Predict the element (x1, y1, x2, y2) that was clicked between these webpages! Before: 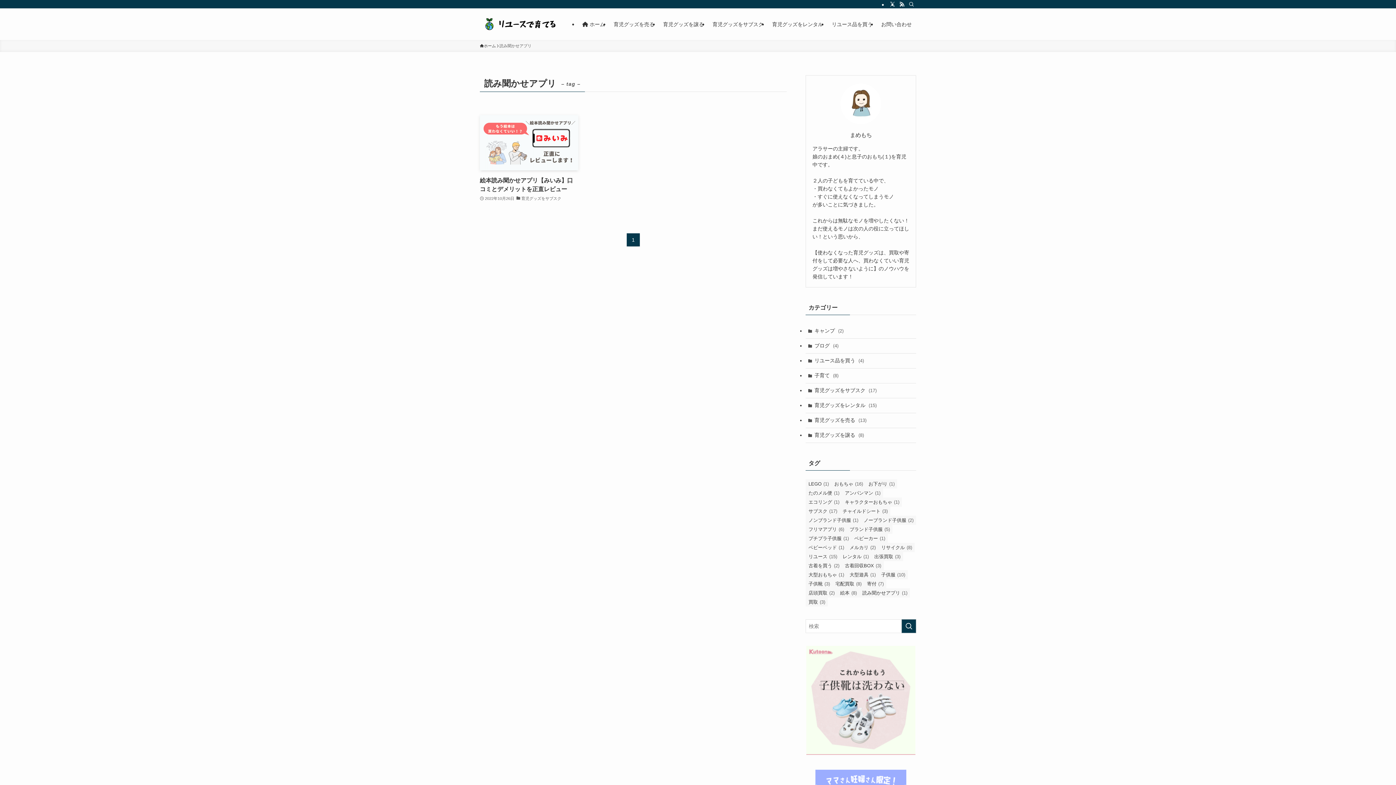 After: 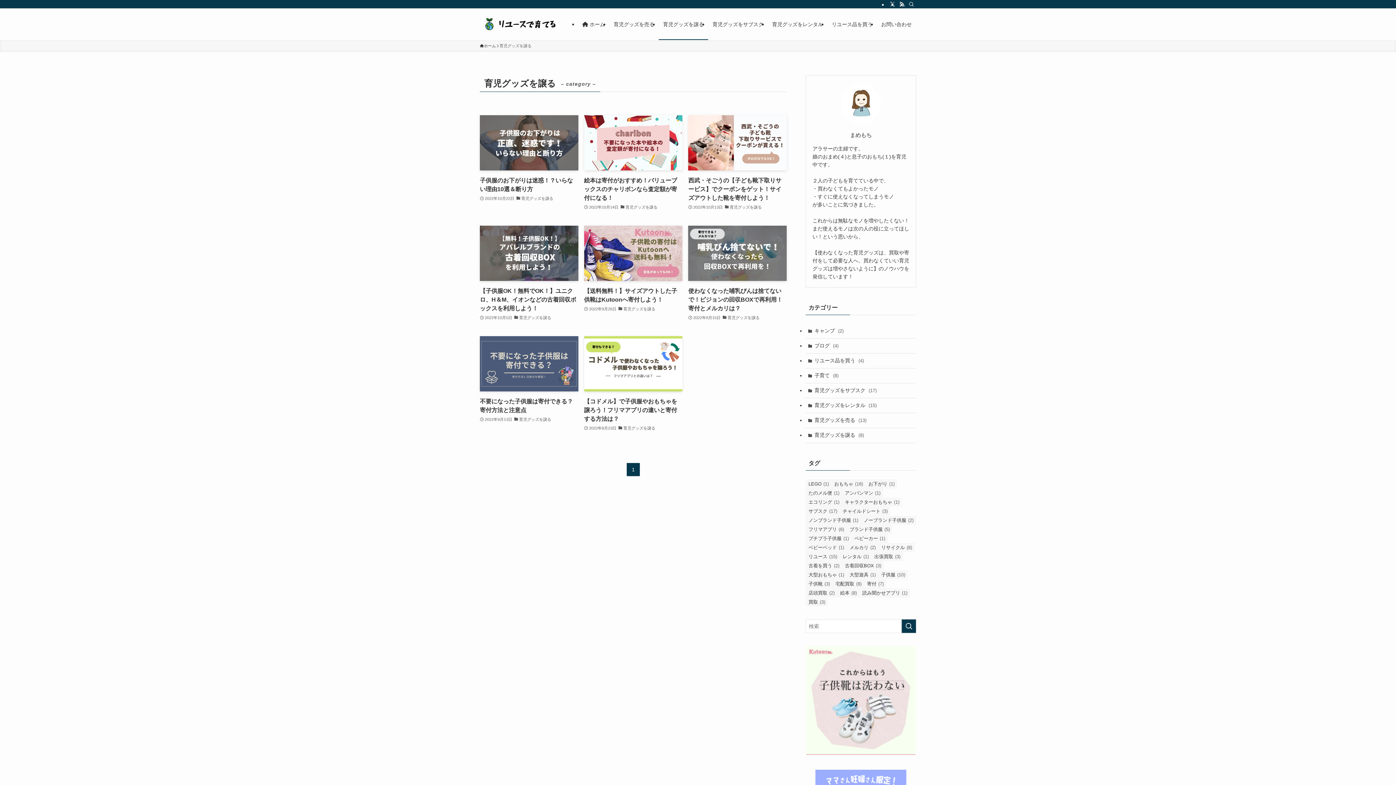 Action: label: 育児グッズを譲る (8) bbox: (805, 428, 916, 443)